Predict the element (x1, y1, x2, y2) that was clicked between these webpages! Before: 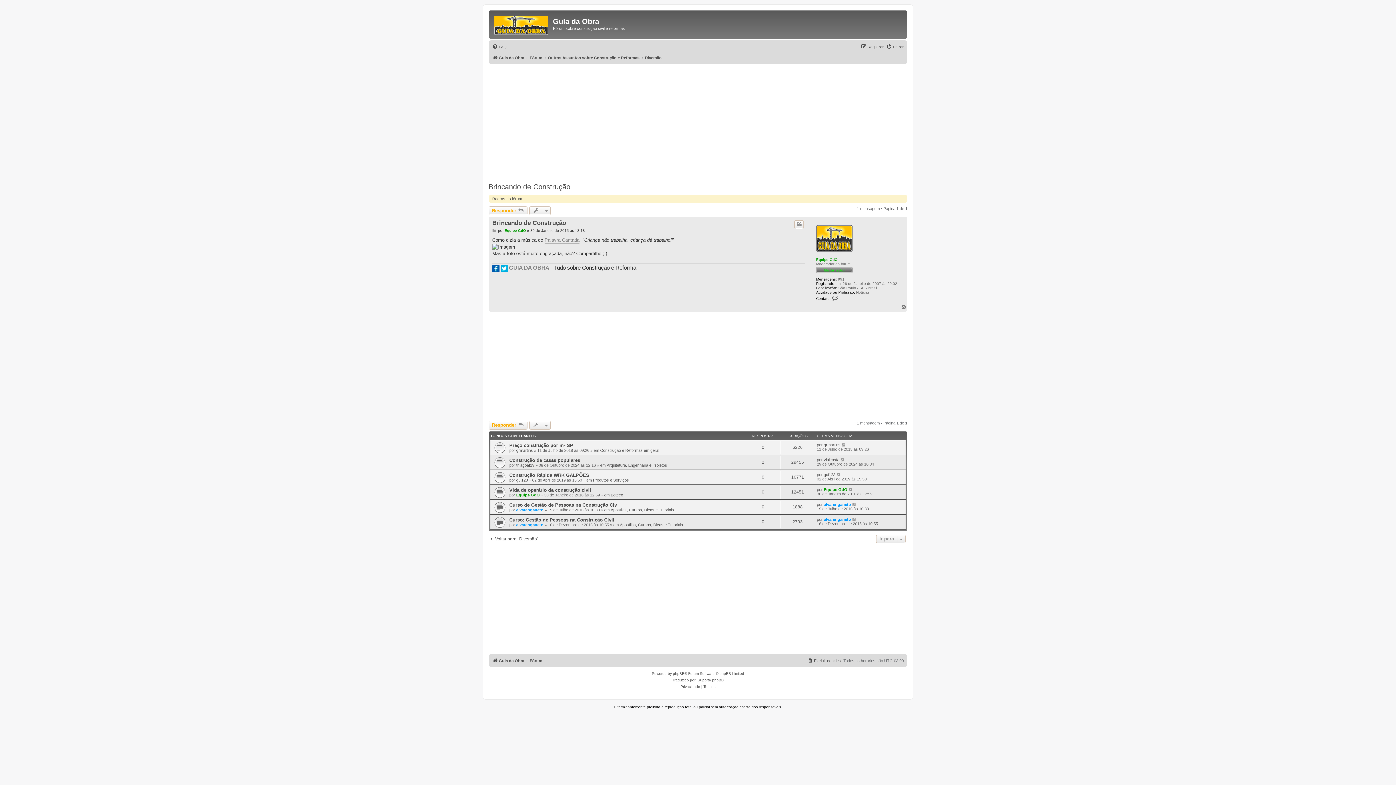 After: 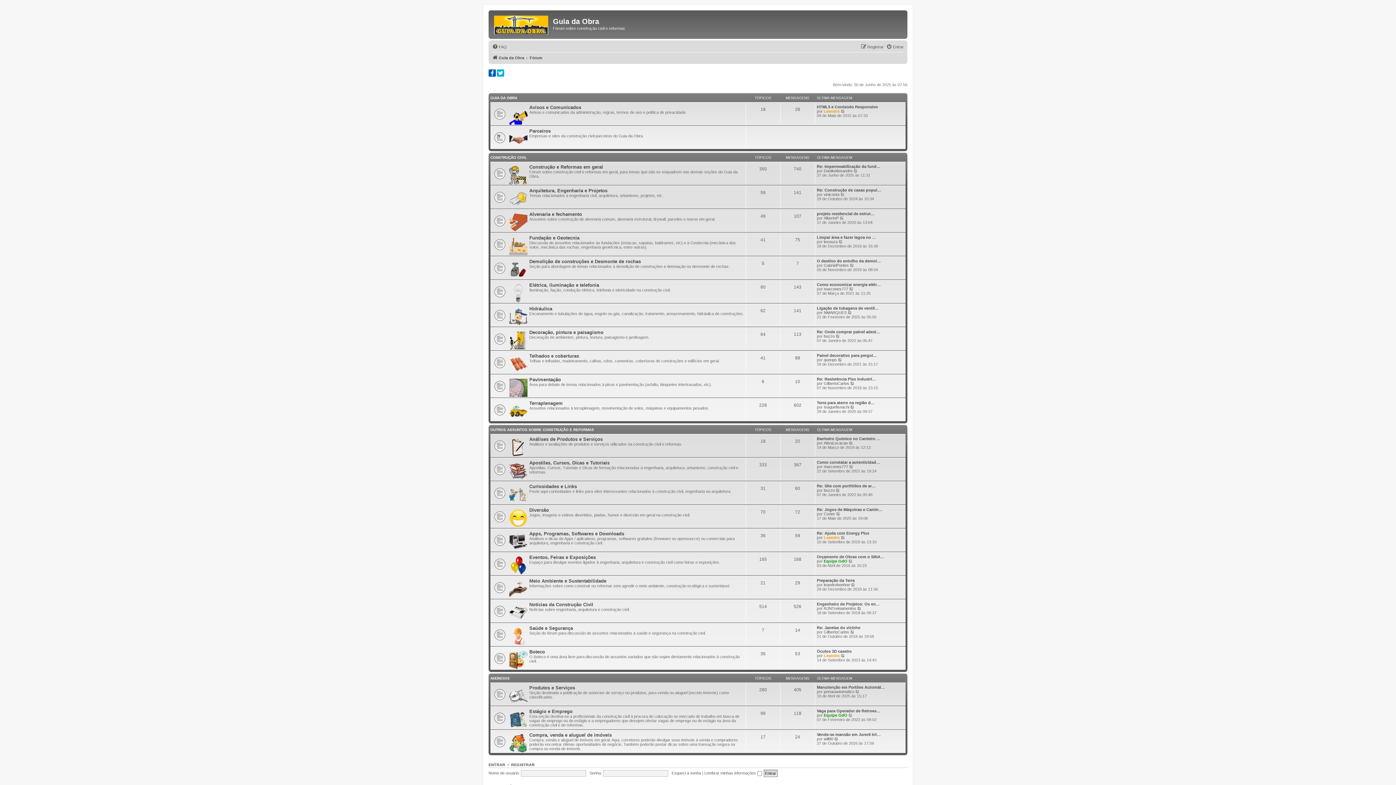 Action: bbox: (529, 53, 542, 62) label: Fórum